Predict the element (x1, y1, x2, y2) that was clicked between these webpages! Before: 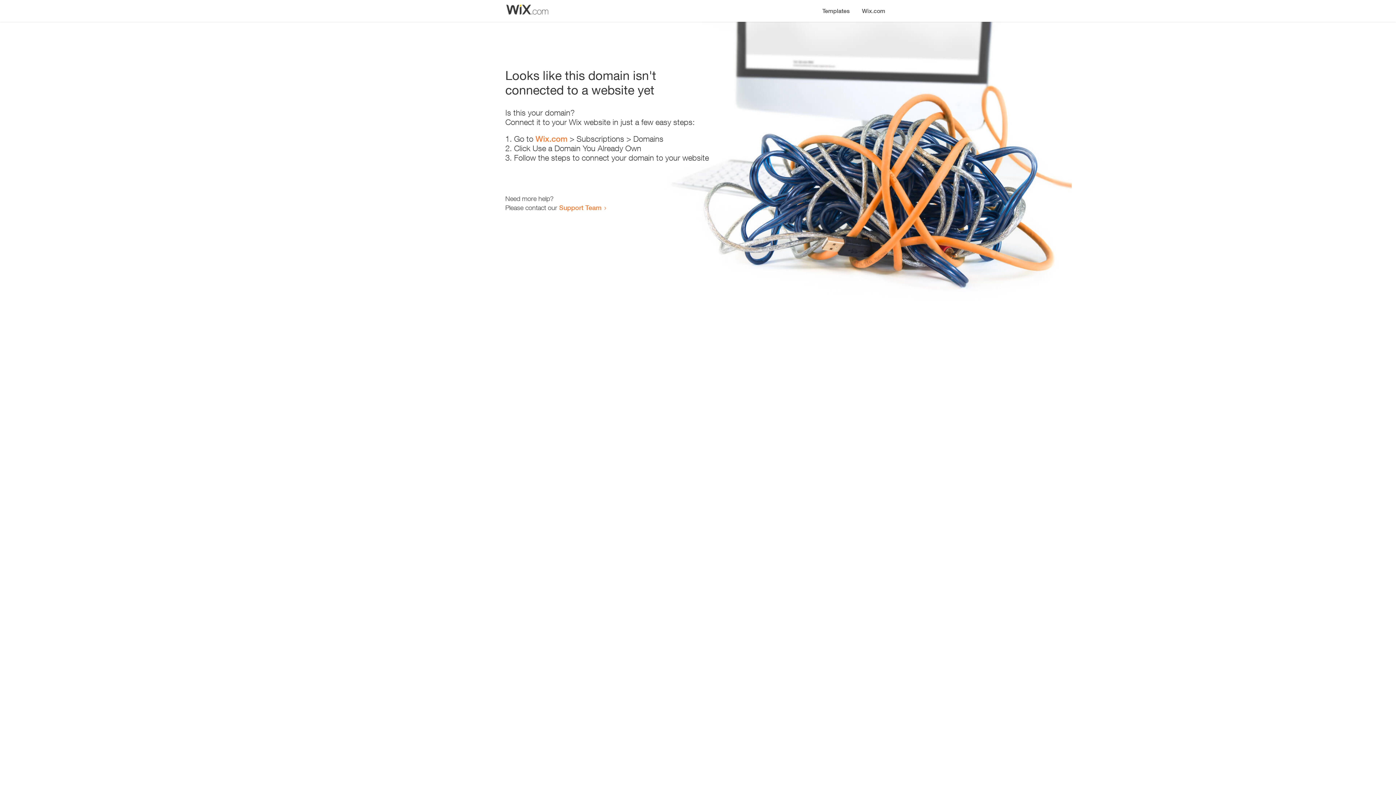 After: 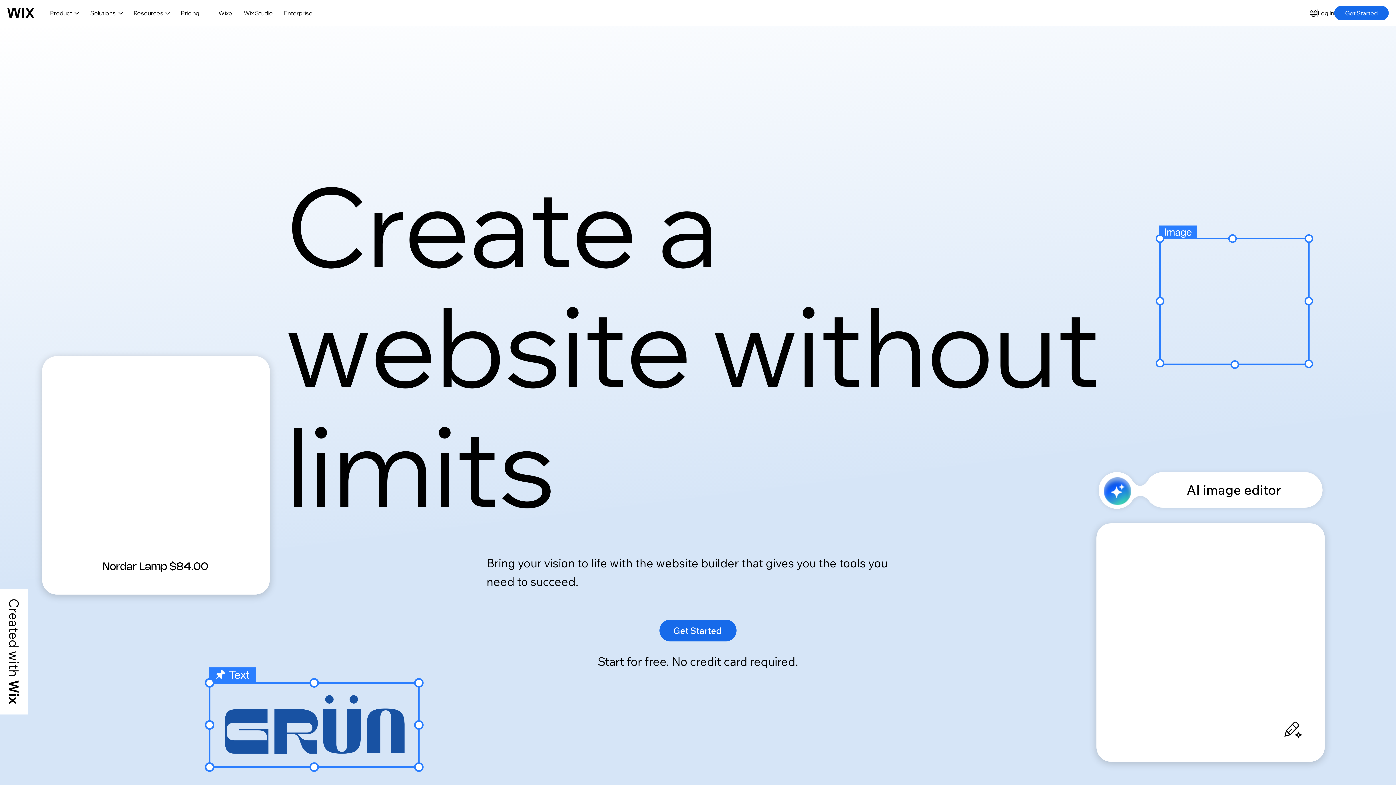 Action: bbox: (856, 0, 890, 14) label: Wix.com